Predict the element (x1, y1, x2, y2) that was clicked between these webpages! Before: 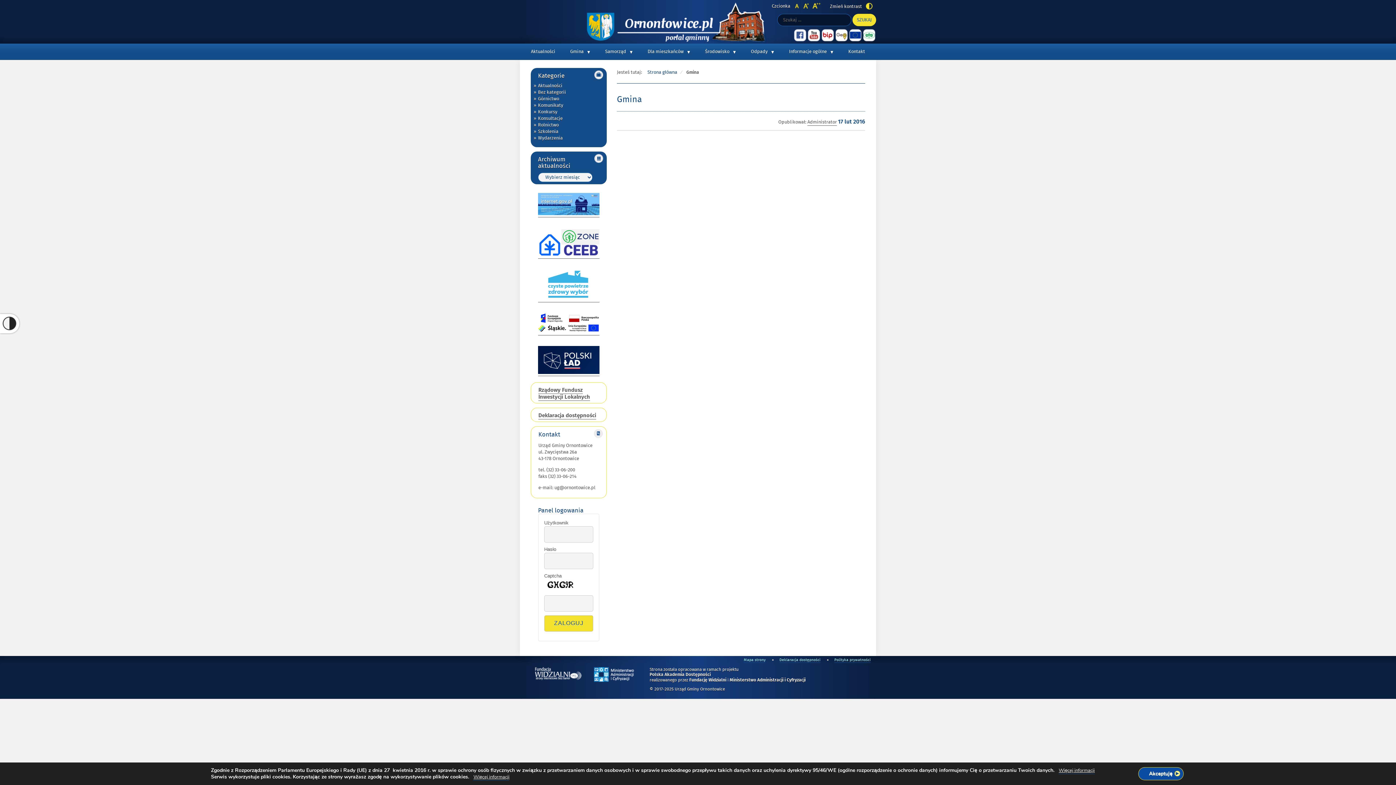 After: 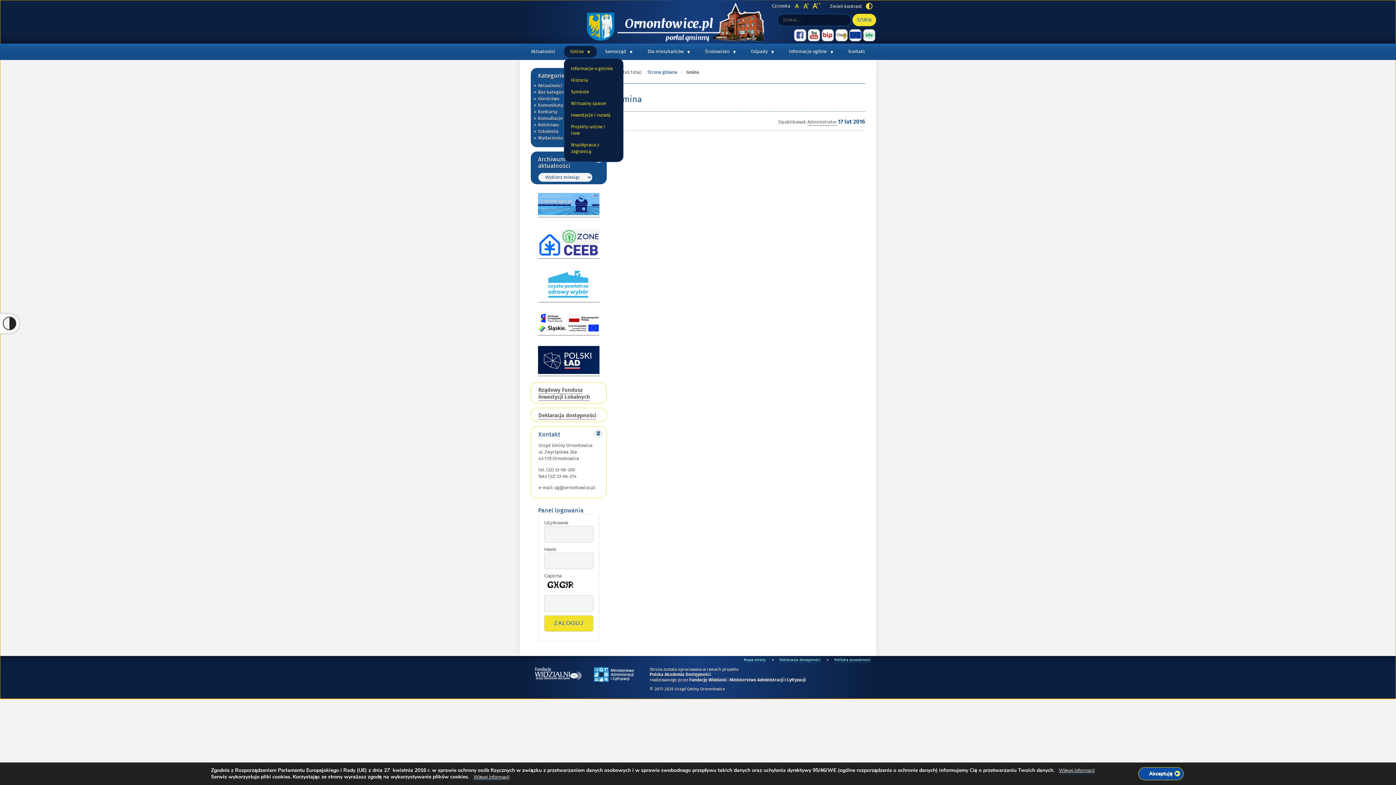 Action: label: Gmina bbox: (563, 45, 597, 58)